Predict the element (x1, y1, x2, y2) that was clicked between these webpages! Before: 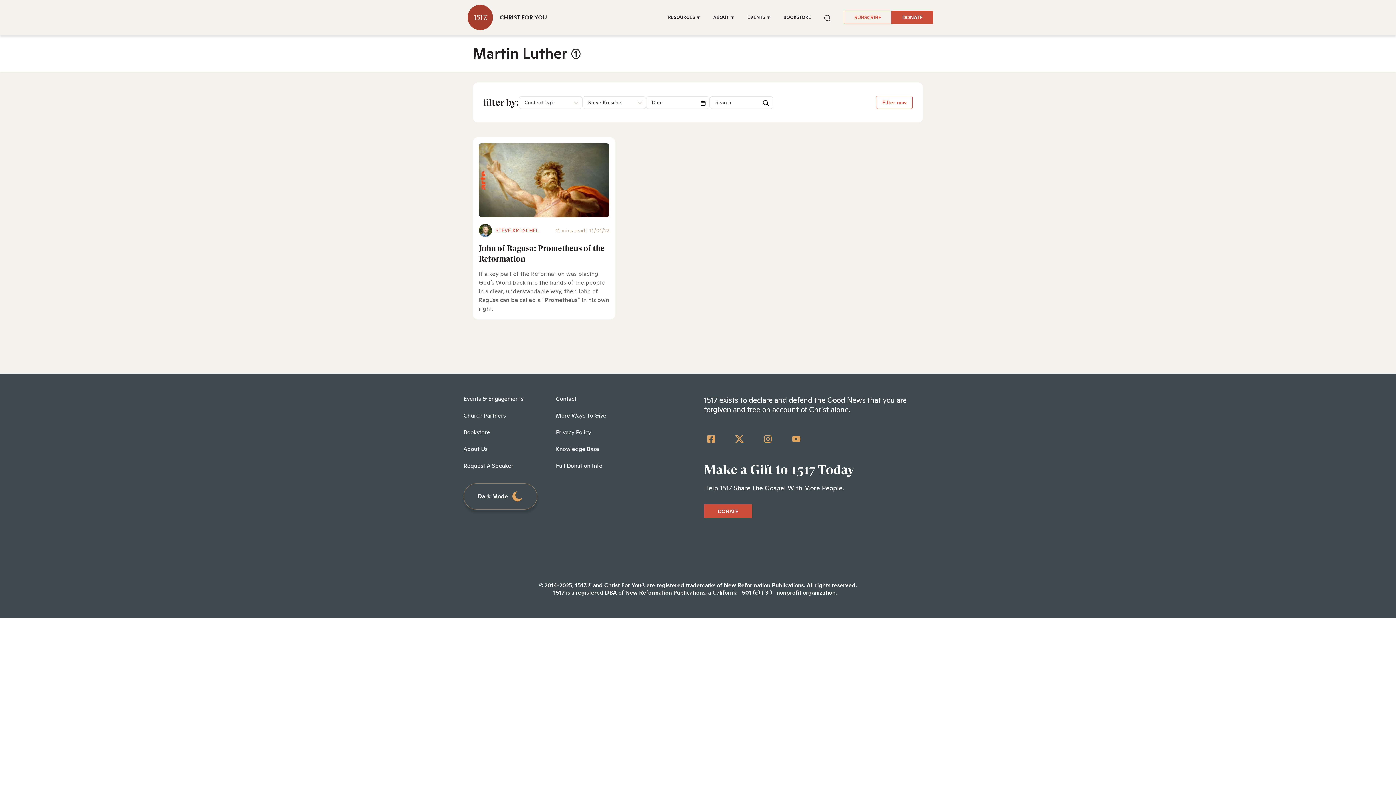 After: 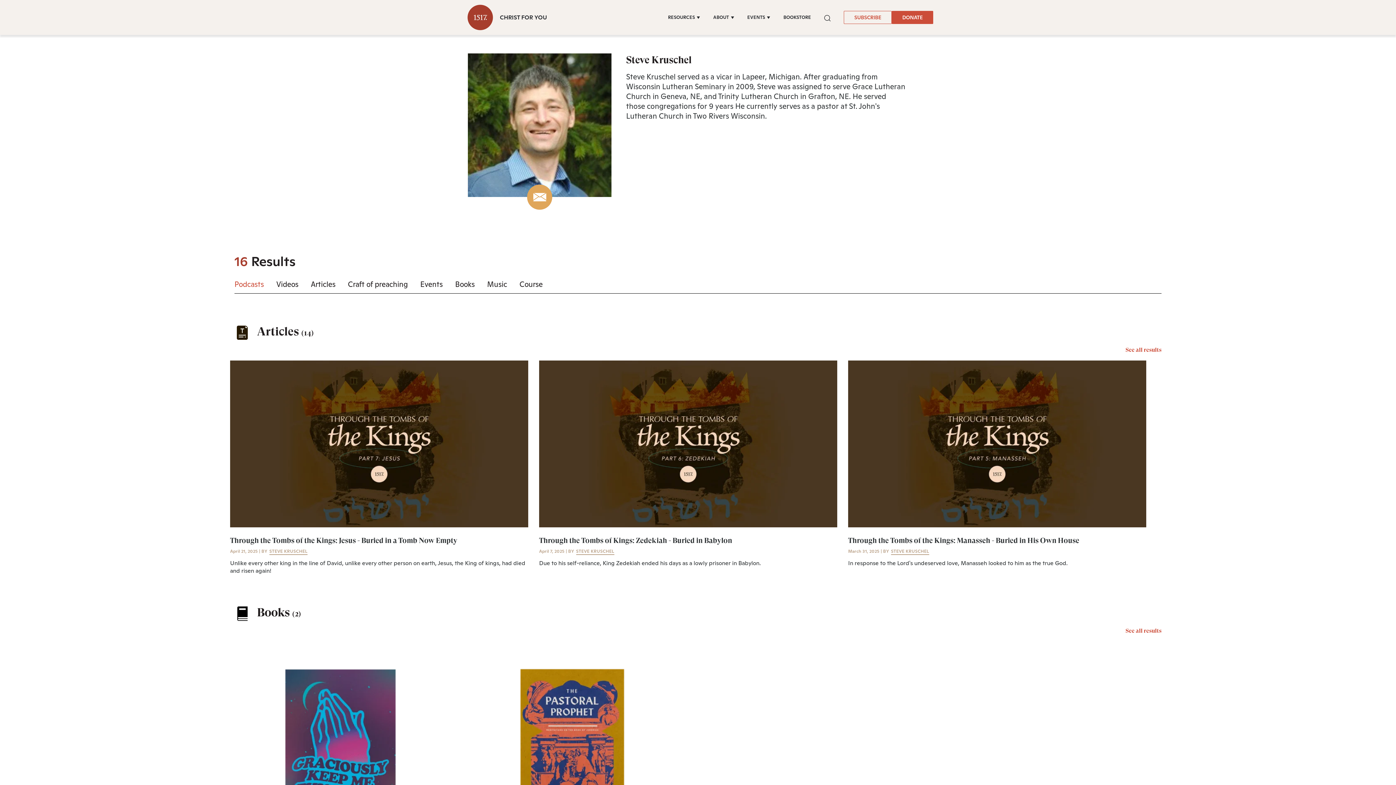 Action: bbox: (495, 227, 538, 233) label: STEVE KRUSCHEL